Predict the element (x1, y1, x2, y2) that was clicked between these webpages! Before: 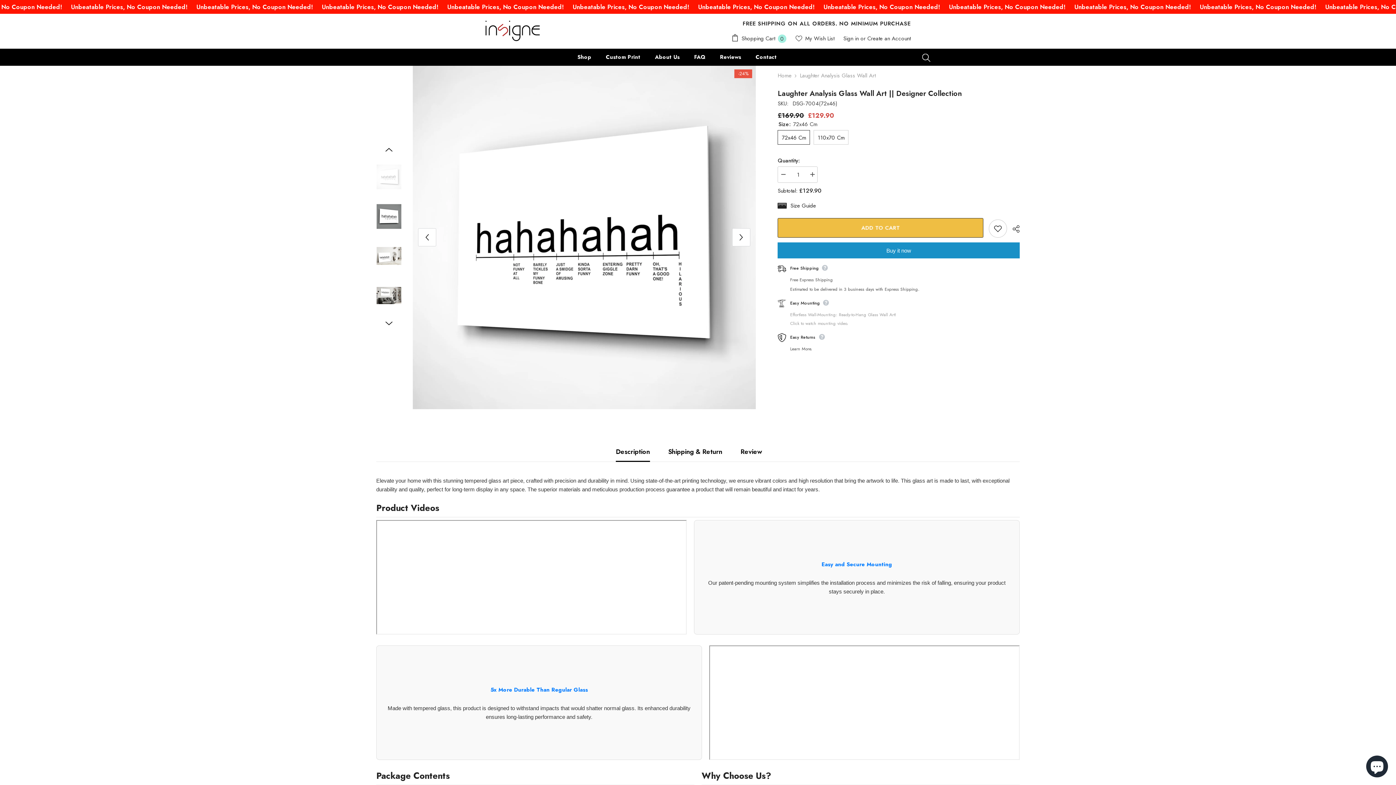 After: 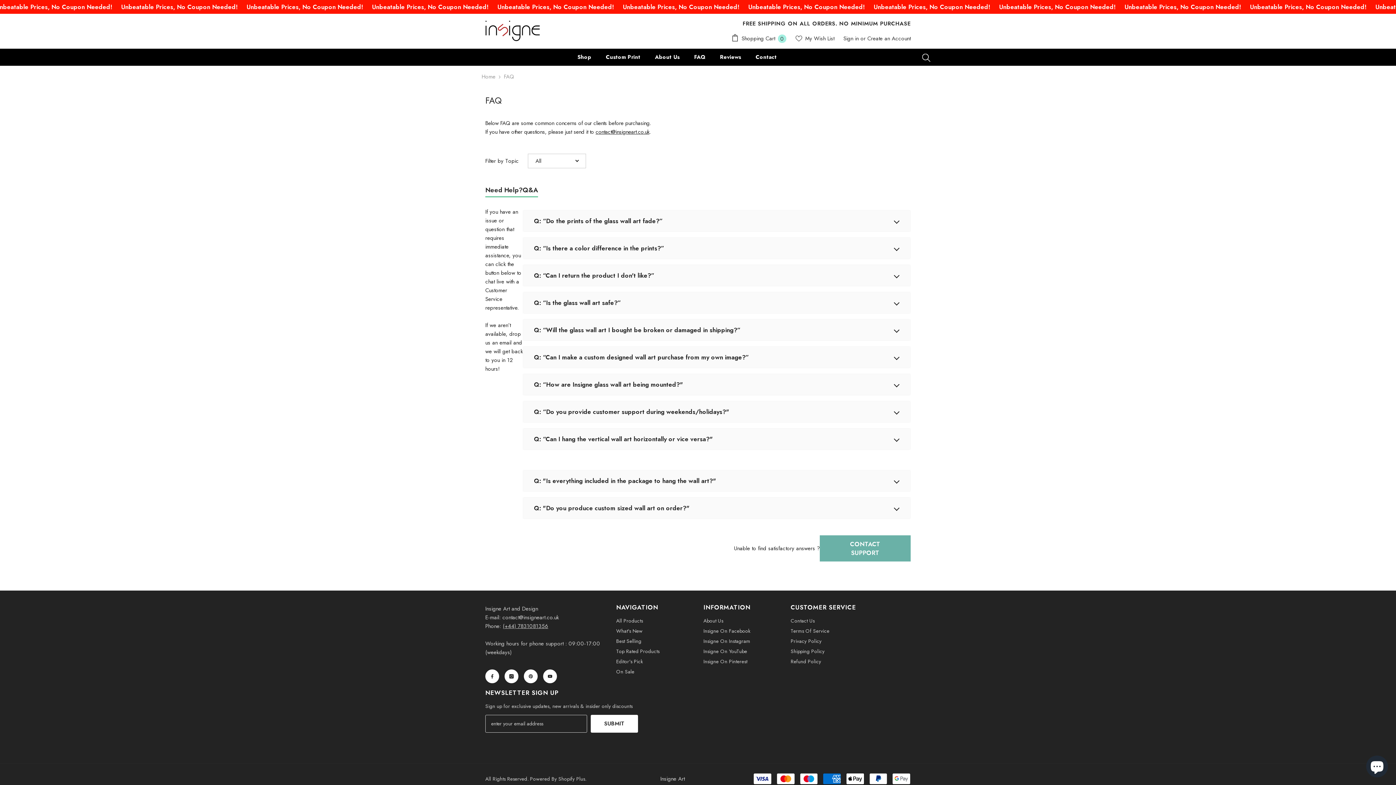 Action: label: FAQ bbox: (687, 52, 712, 65)